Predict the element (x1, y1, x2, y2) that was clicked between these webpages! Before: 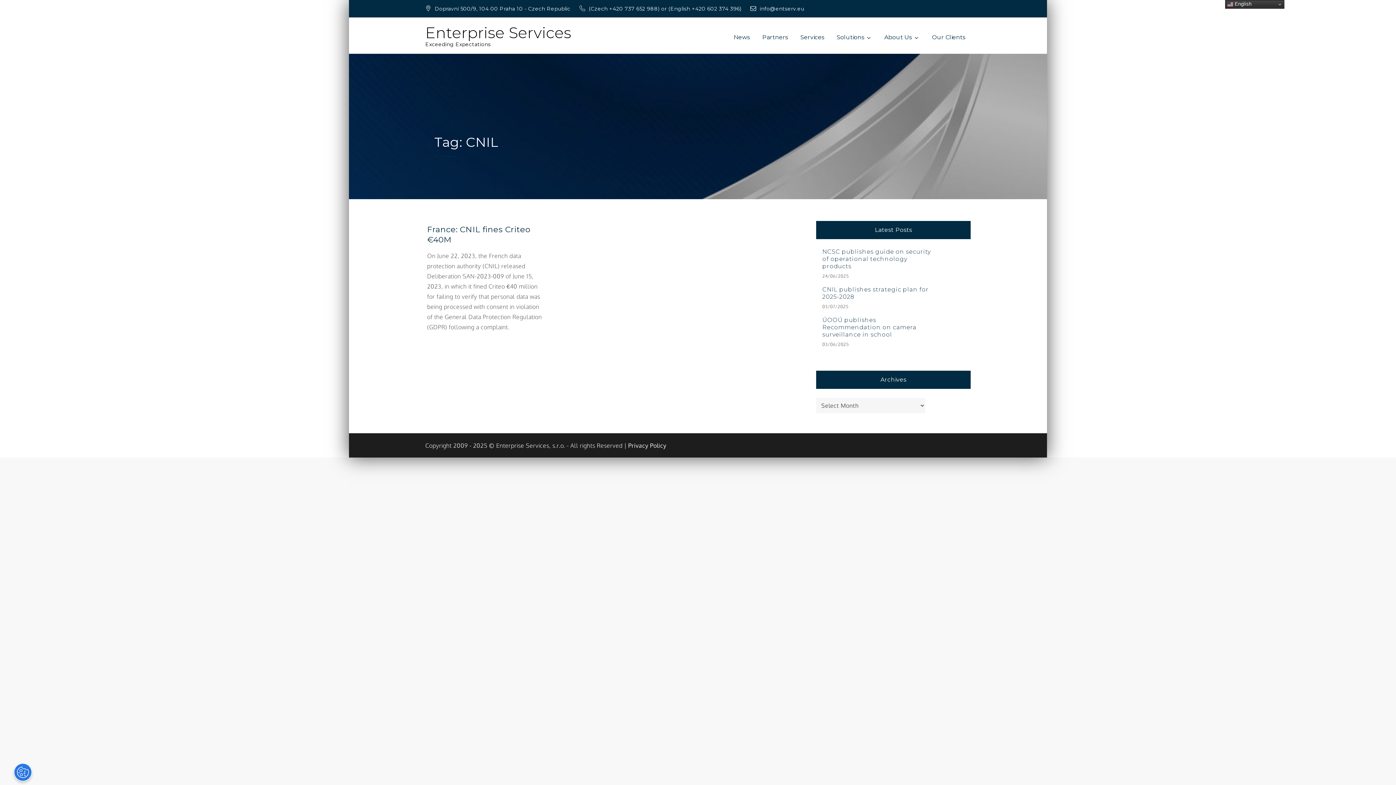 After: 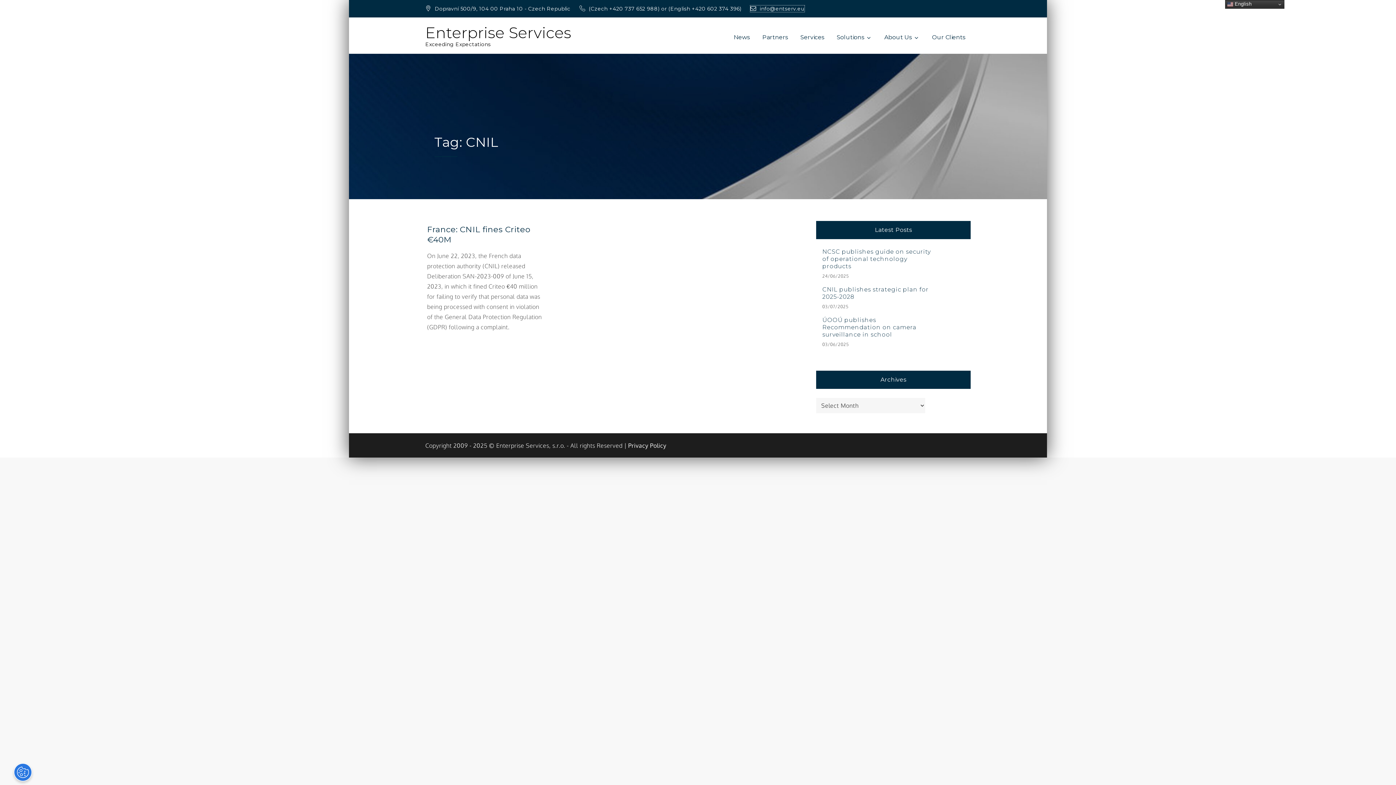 Action: label: info@entserv.eu bbox: (750, 5, 804, 12)